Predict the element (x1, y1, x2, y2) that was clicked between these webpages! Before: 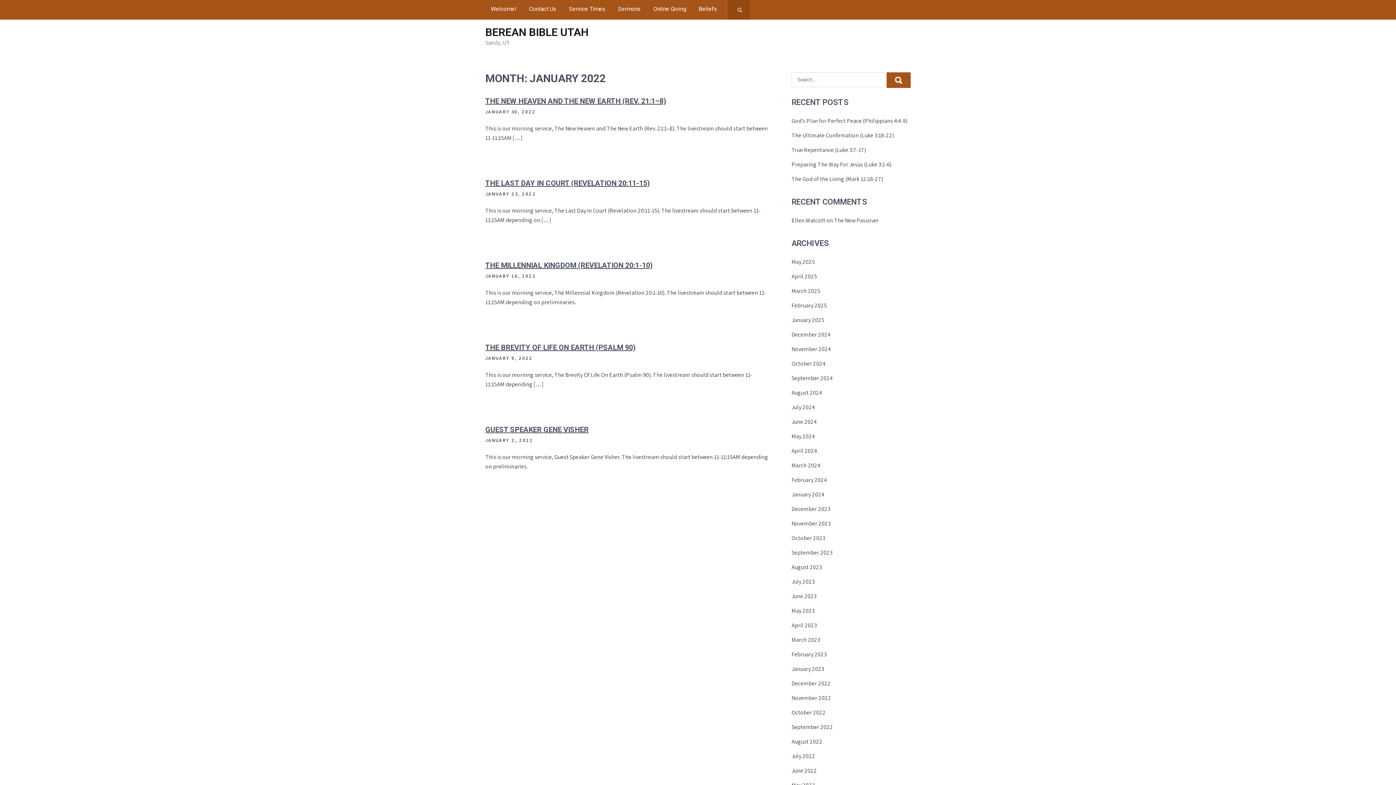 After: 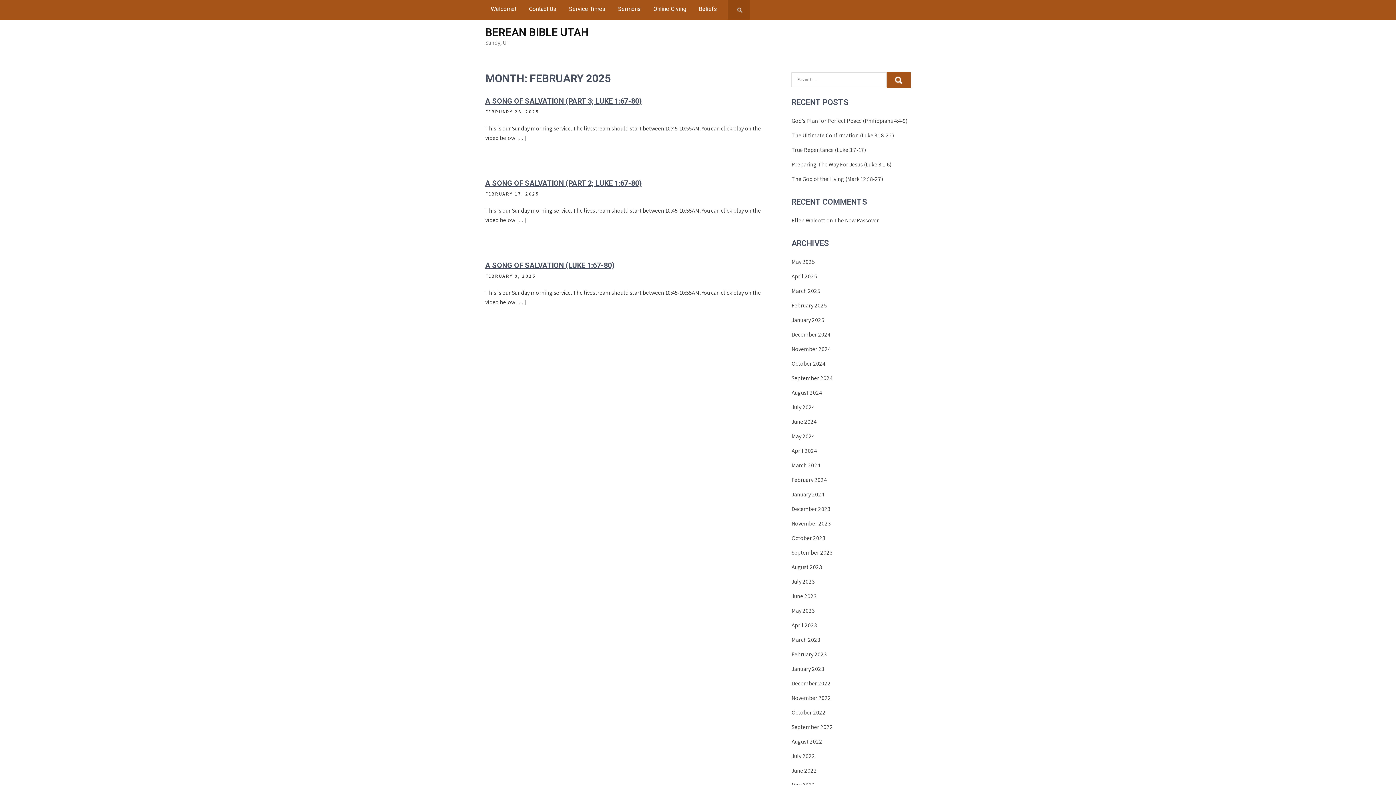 Action: bbox: (791, 301, 827, 310) label: February 2025